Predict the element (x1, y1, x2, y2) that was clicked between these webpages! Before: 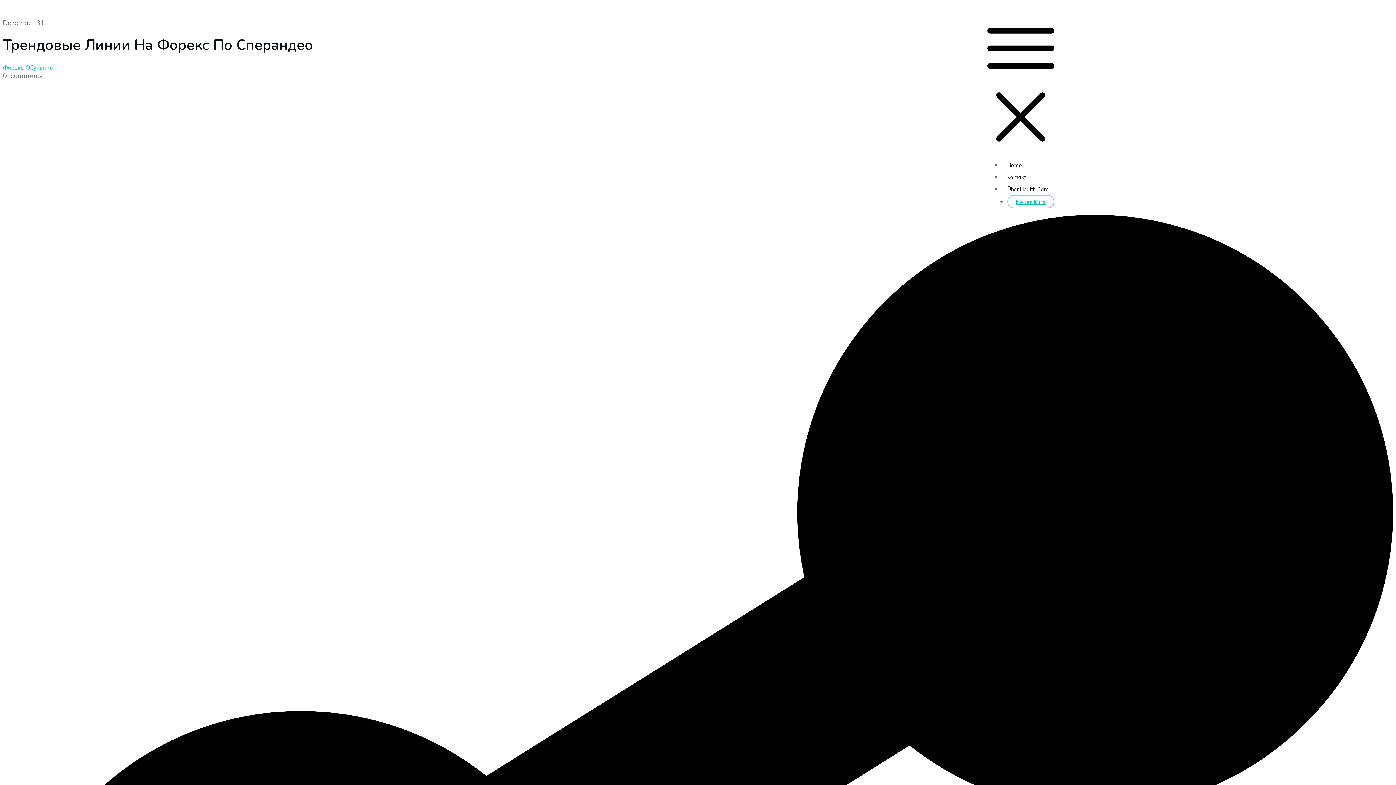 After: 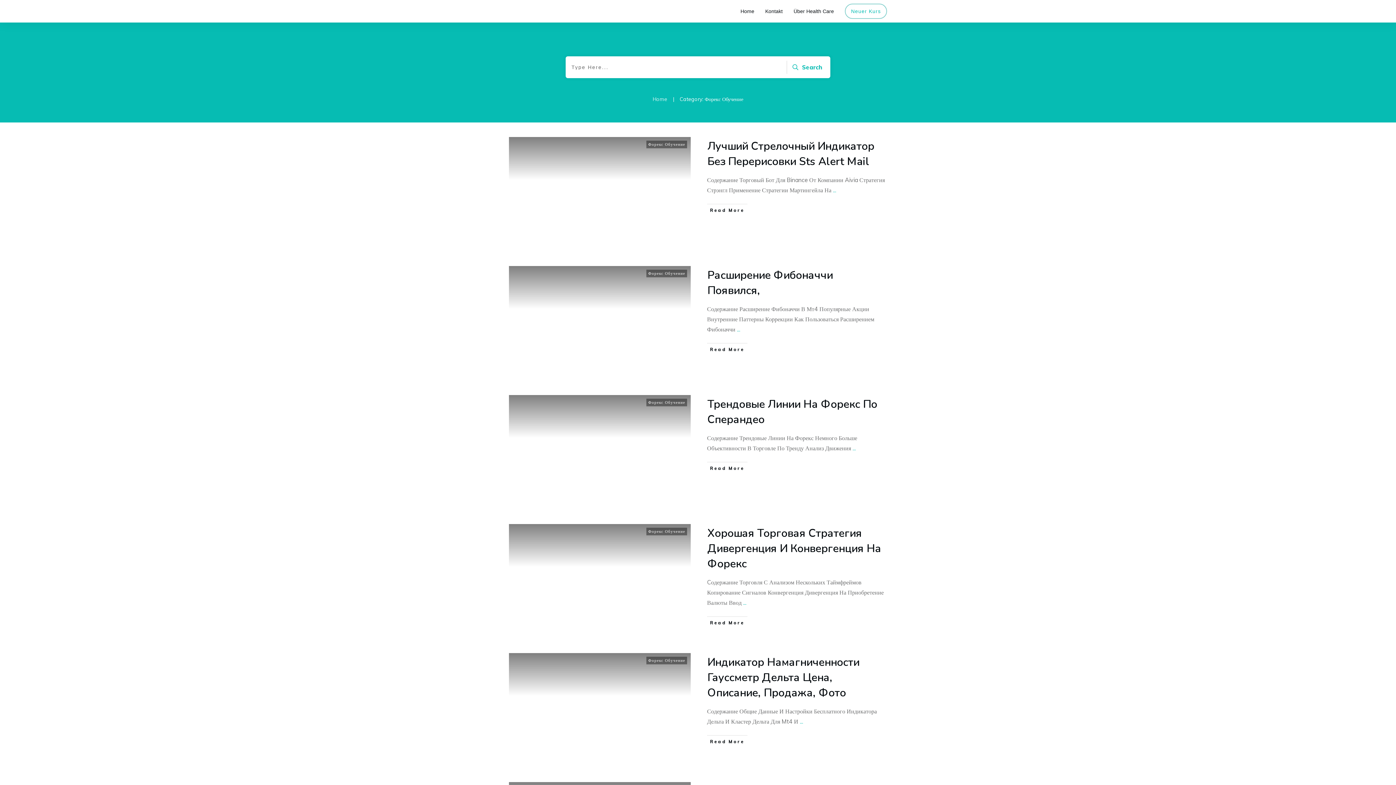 Action: bbox: (2, 63, 52, 71) label: Форекс Обучение